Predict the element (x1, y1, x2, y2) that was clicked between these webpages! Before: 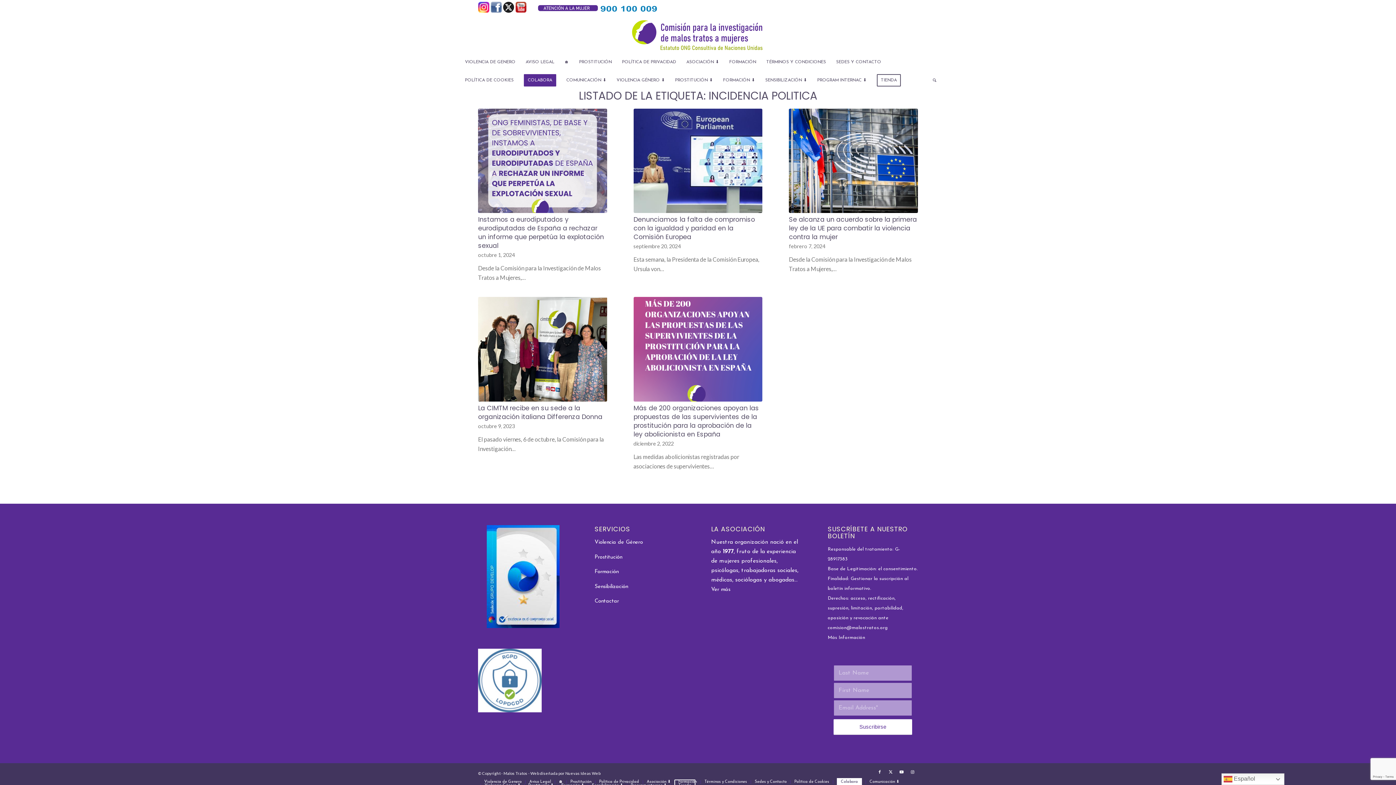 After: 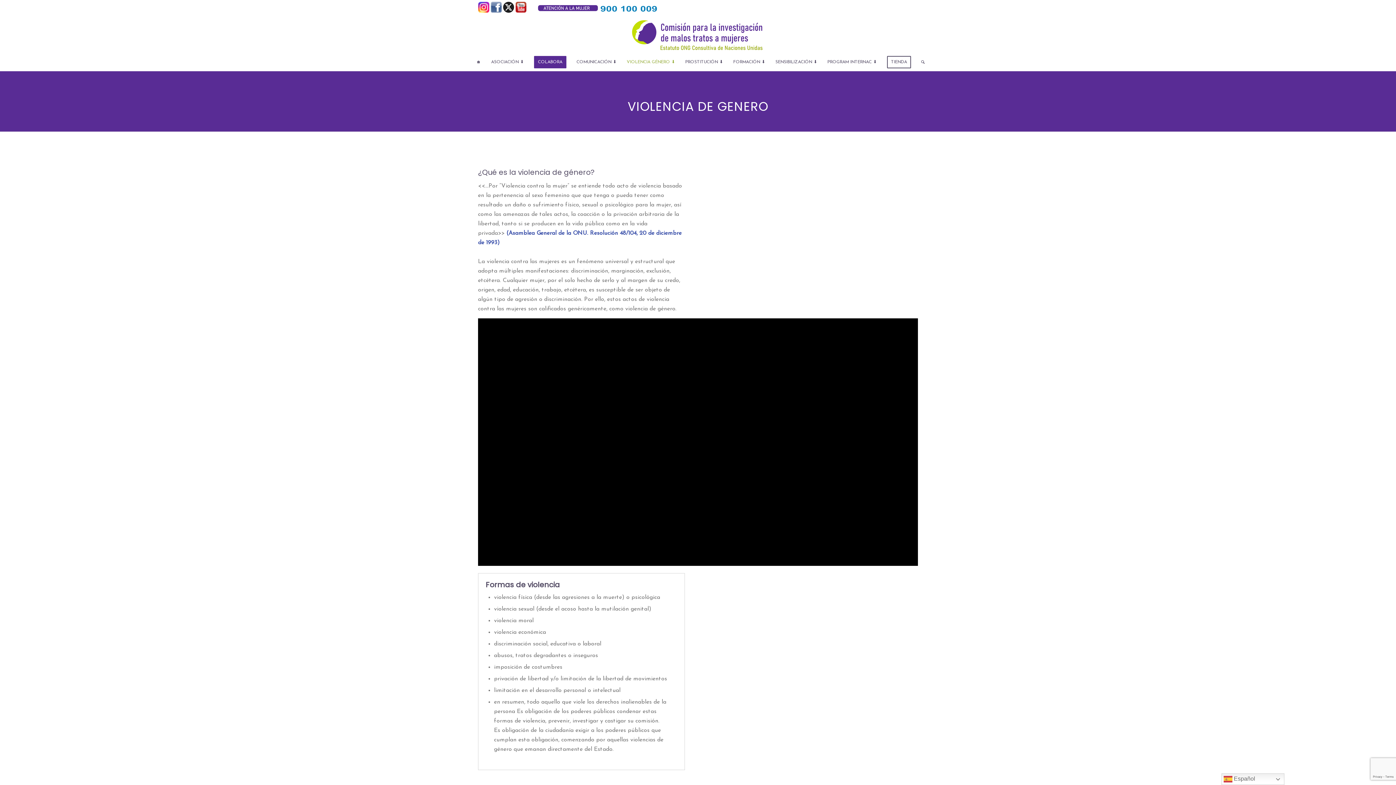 Action: bbox: (484, 780, 521, 784) label: Violencia de Genero